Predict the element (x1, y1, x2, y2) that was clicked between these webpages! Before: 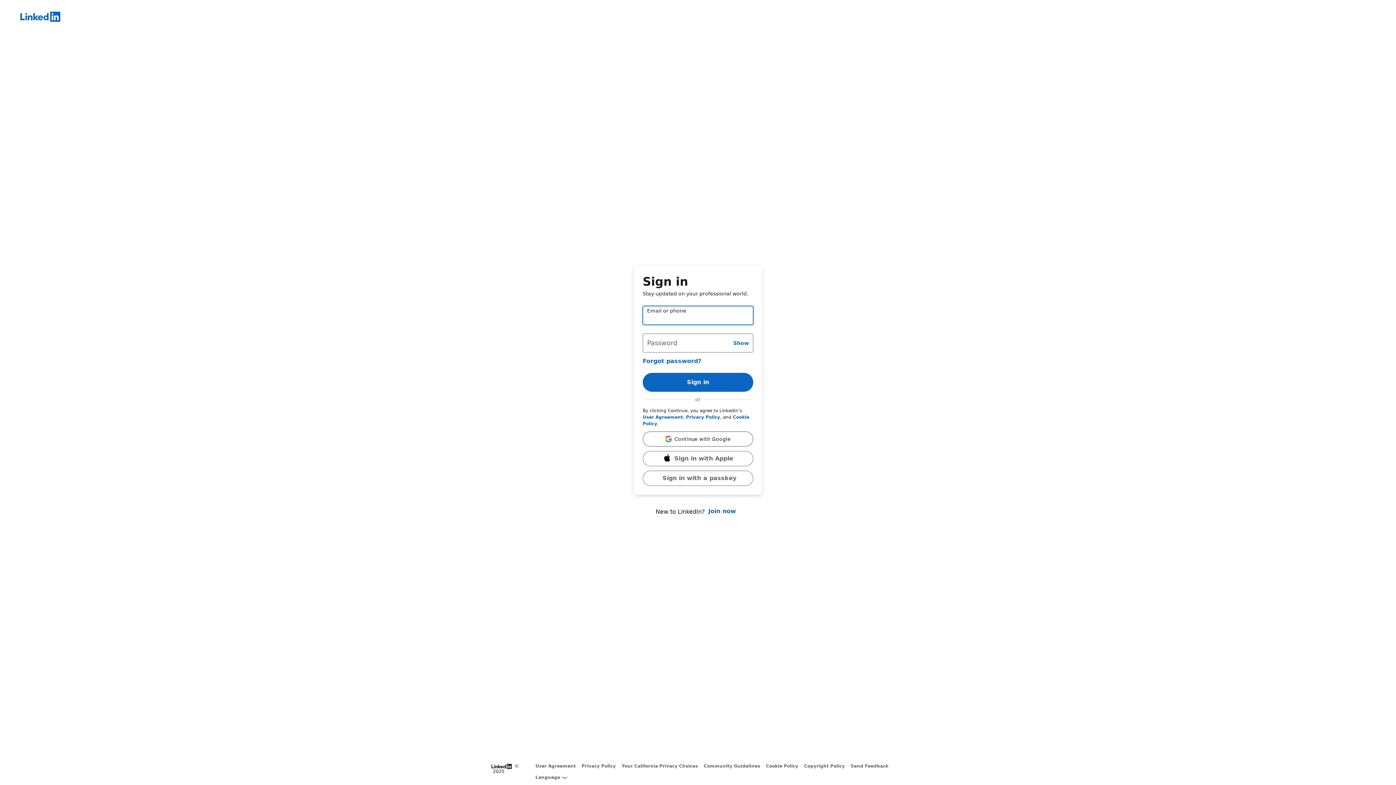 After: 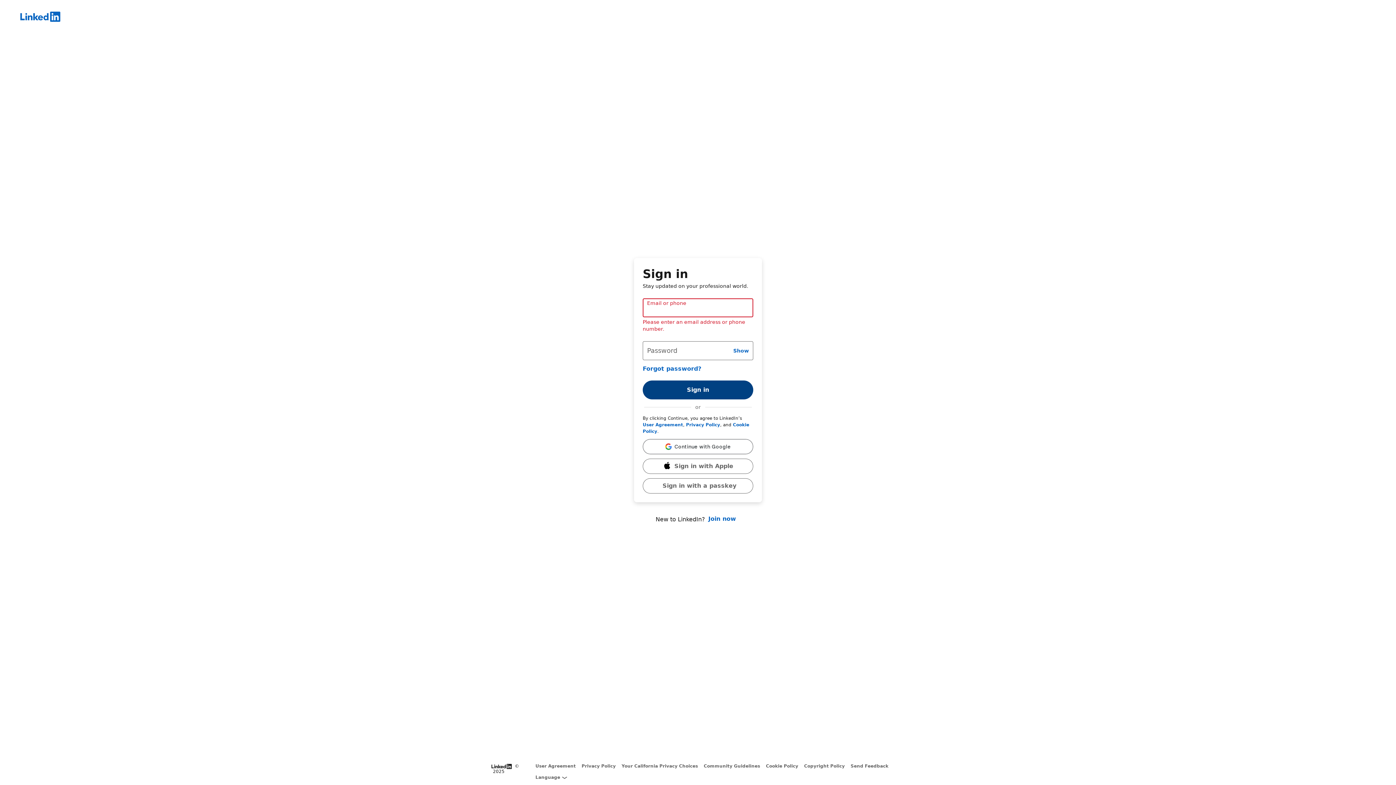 Action: label: Sign in bbox: (642, 372, 753, 391)